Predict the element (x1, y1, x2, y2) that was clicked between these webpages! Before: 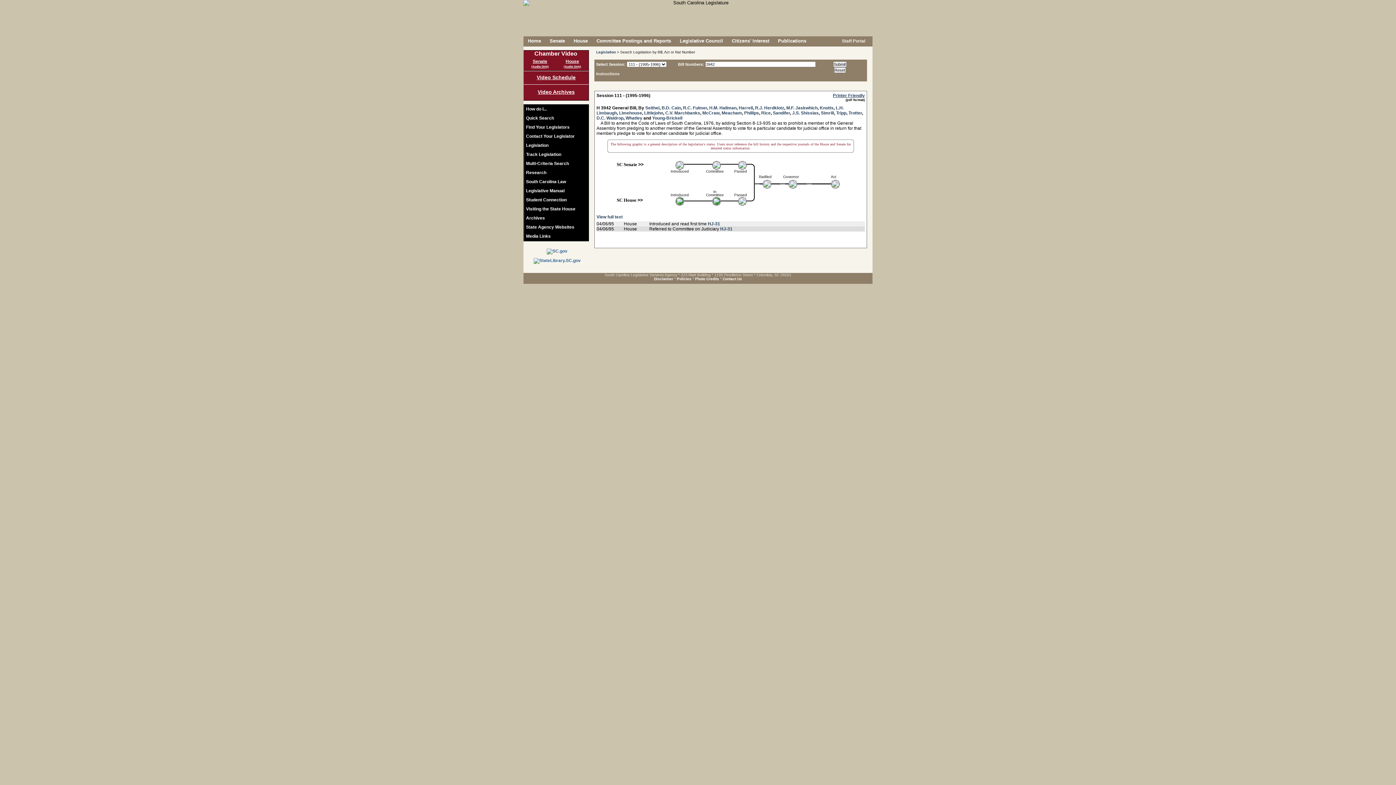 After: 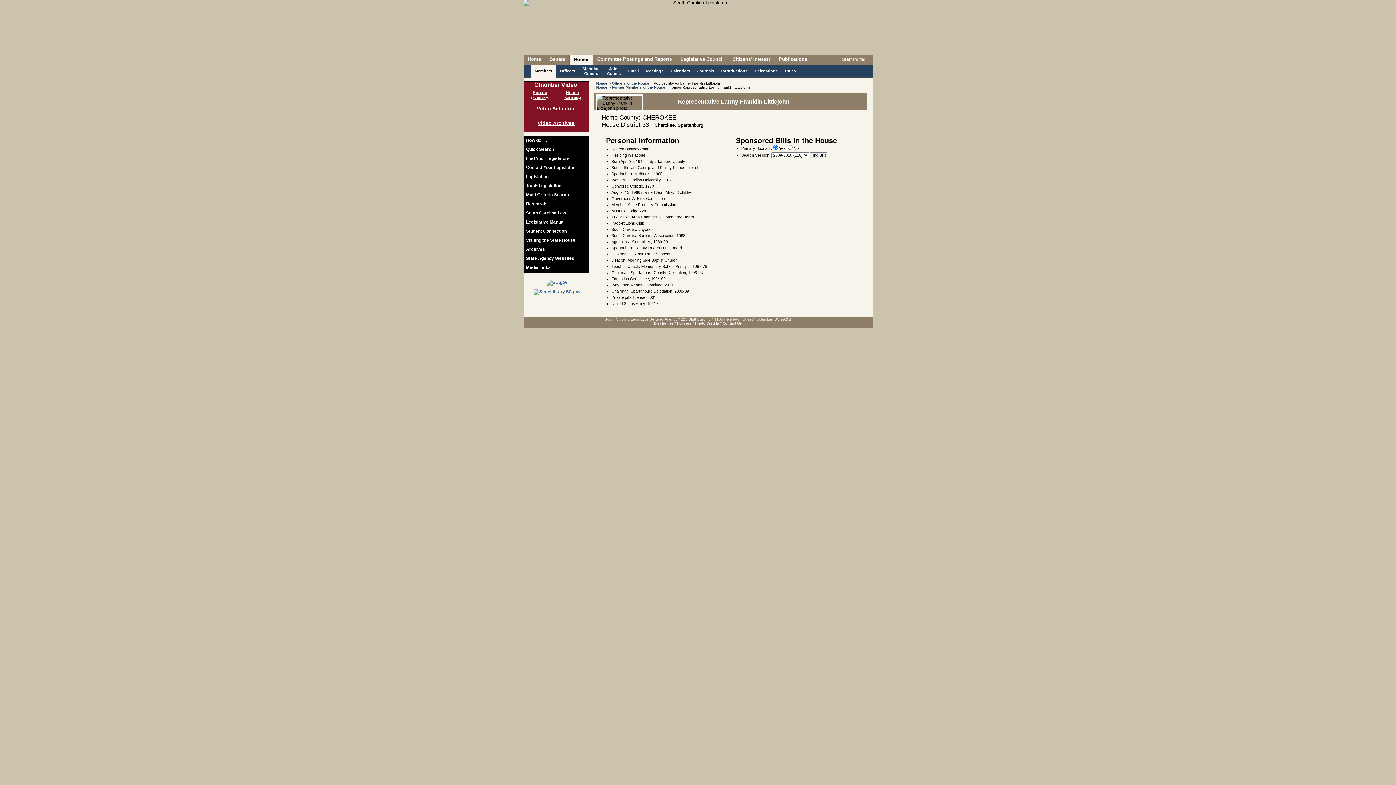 Action: bbox: (644, 110, 663, 115) label: Littlejohn